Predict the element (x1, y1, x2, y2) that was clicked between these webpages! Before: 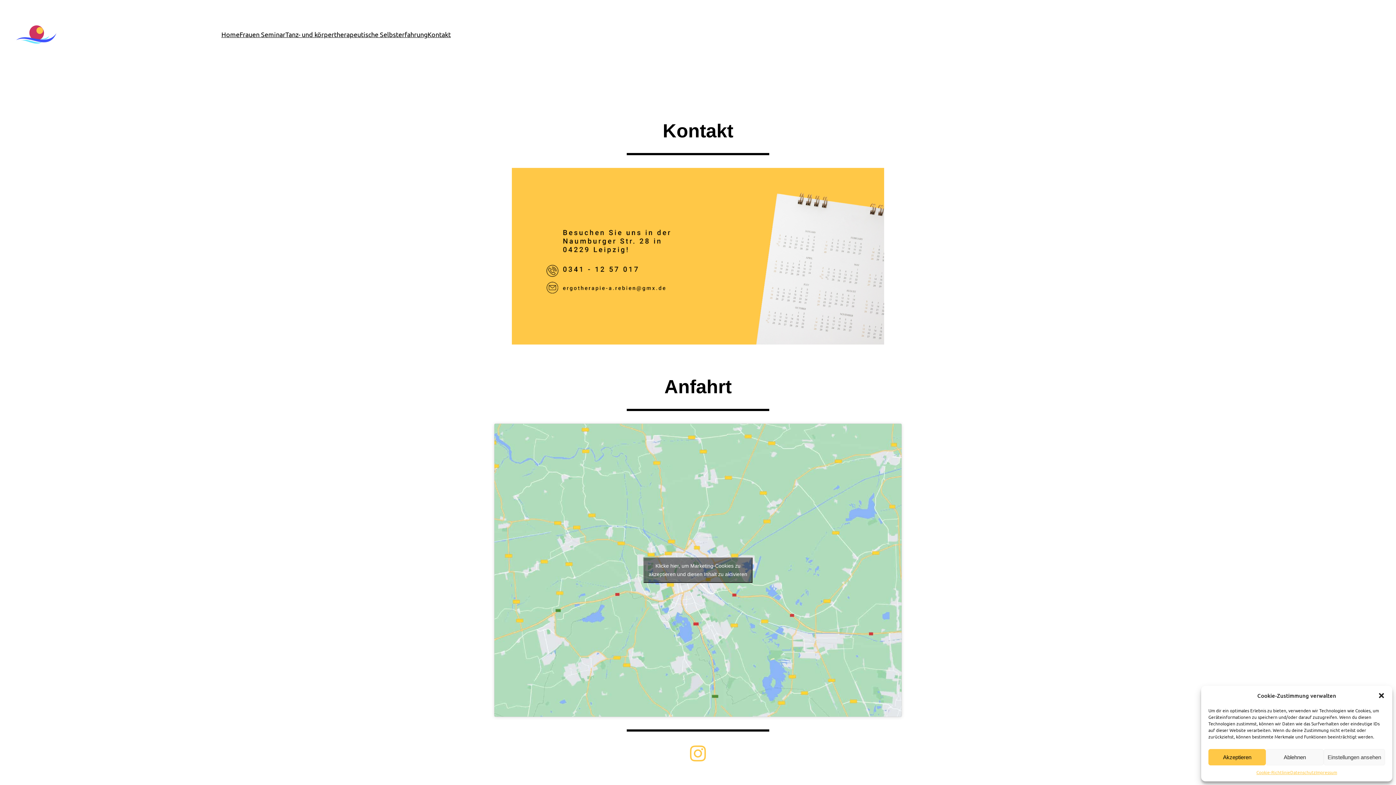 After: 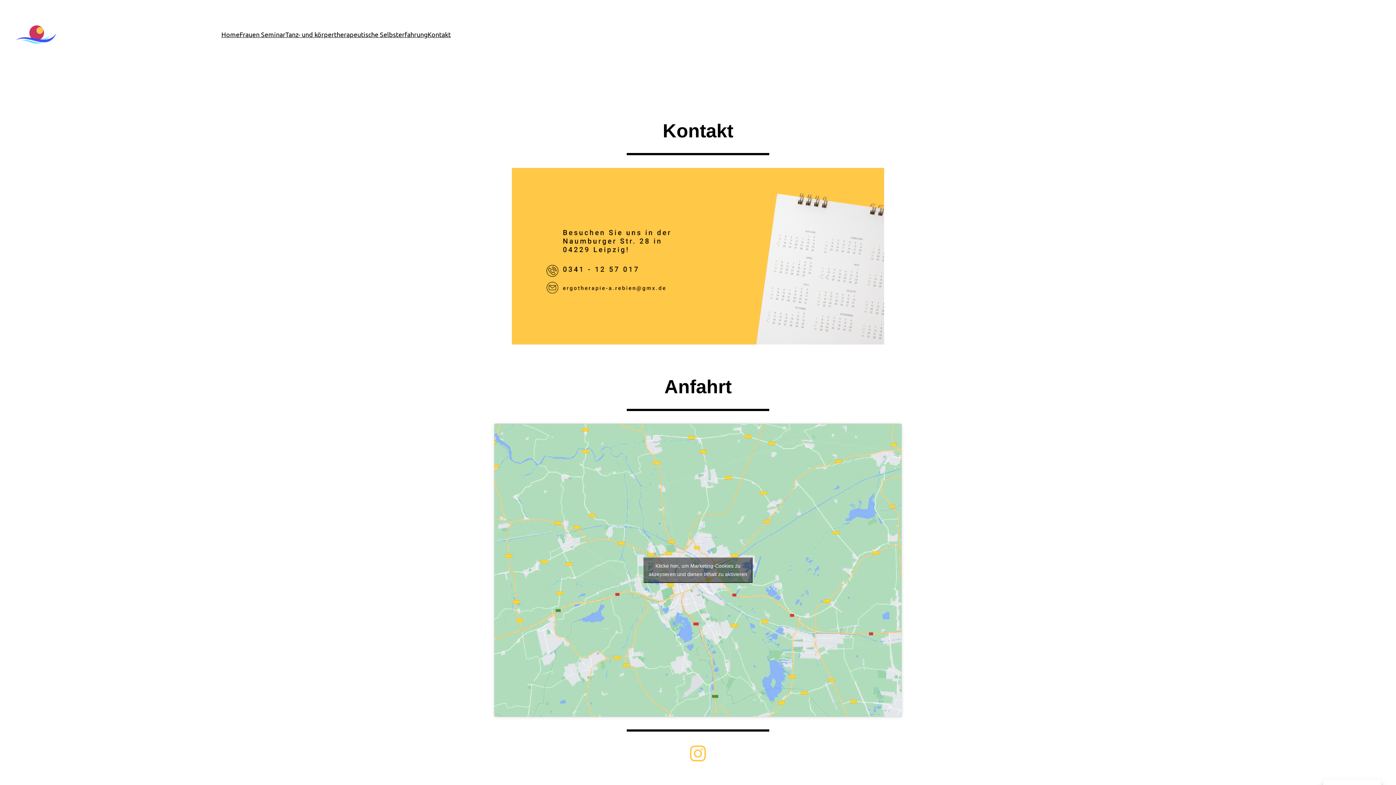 Action: bbox: (1378, 692, 1385, 699) label: Dialog schließen